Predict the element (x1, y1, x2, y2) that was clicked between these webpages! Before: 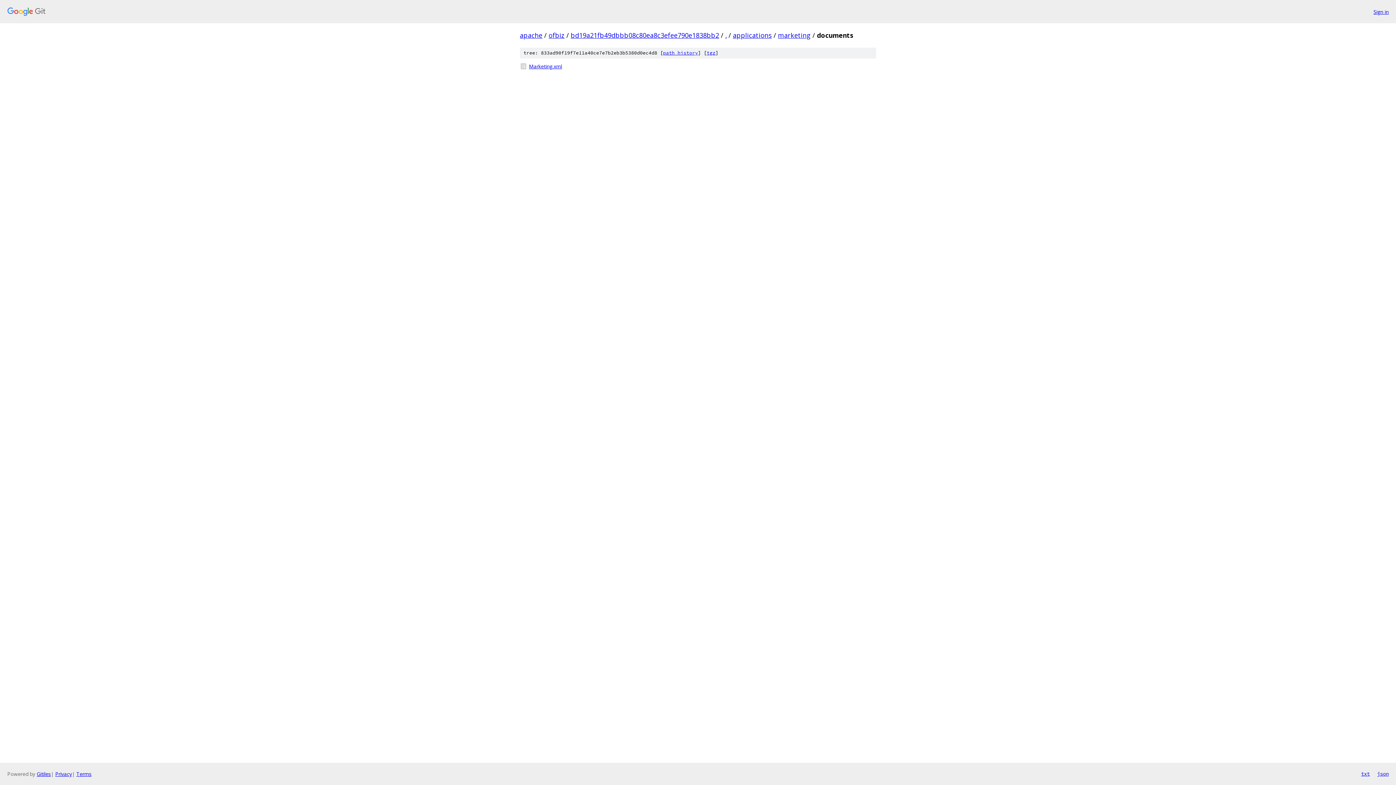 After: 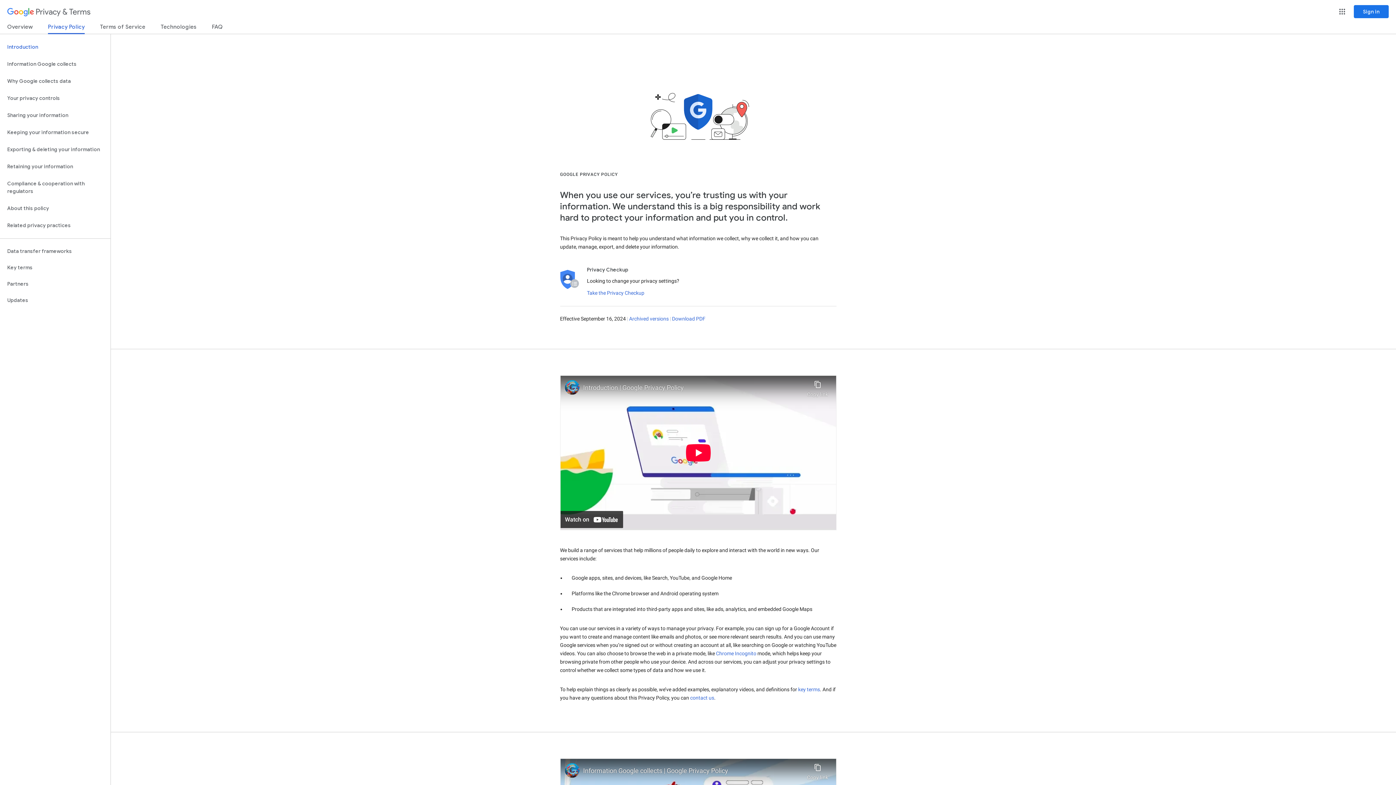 Action: bbox: (55, 770, 72, 777) label: Privacy